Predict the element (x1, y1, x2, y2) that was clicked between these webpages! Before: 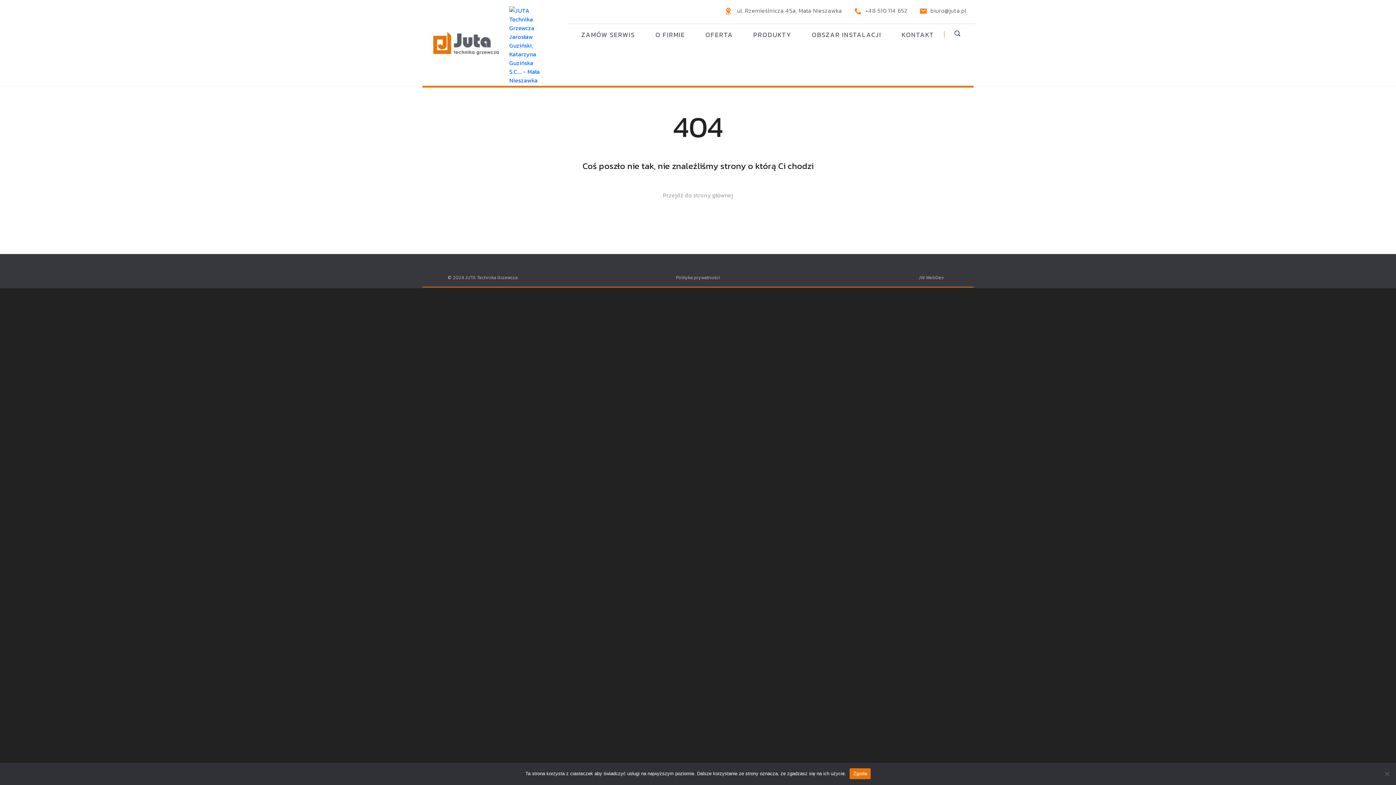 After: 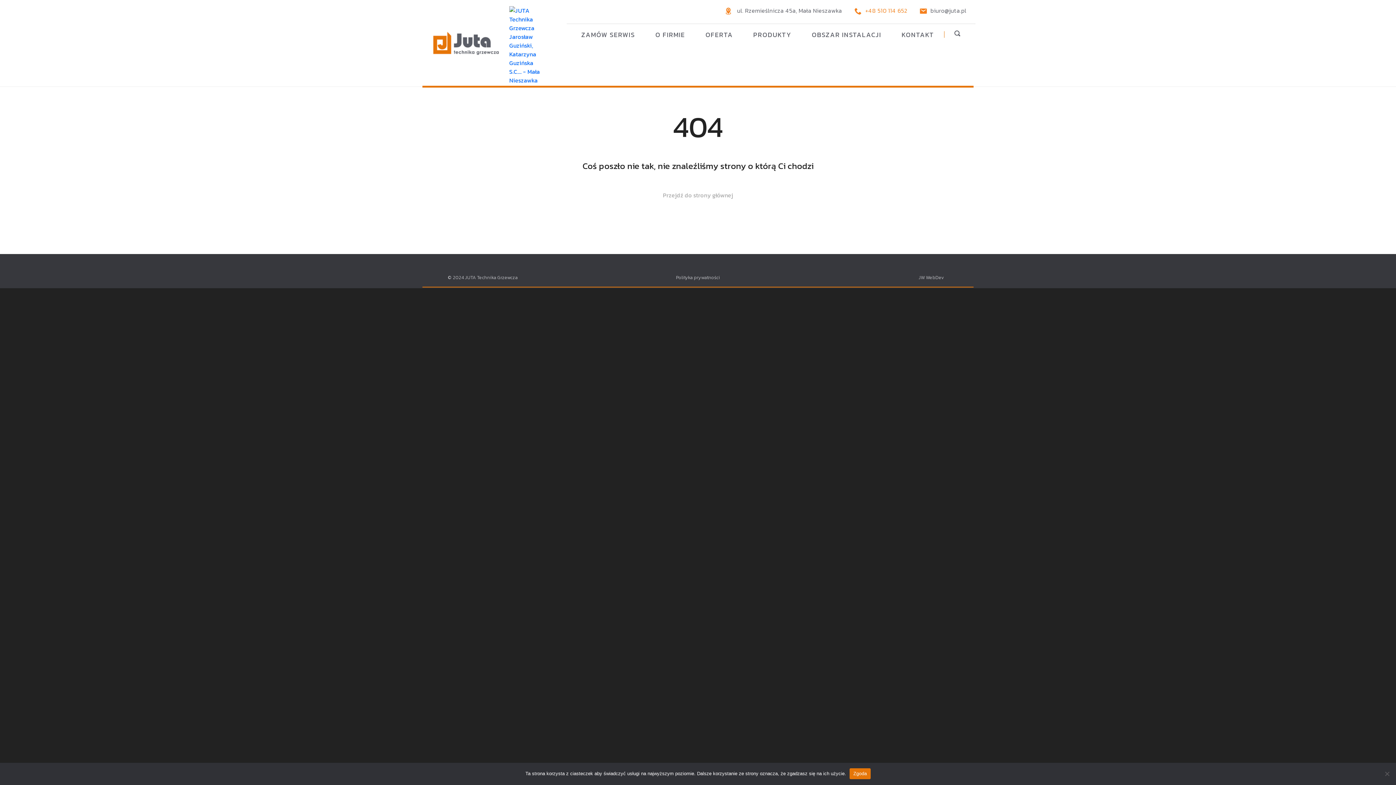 Action: bbox: (865, 6, 907, 14) label: +48 510 114 652